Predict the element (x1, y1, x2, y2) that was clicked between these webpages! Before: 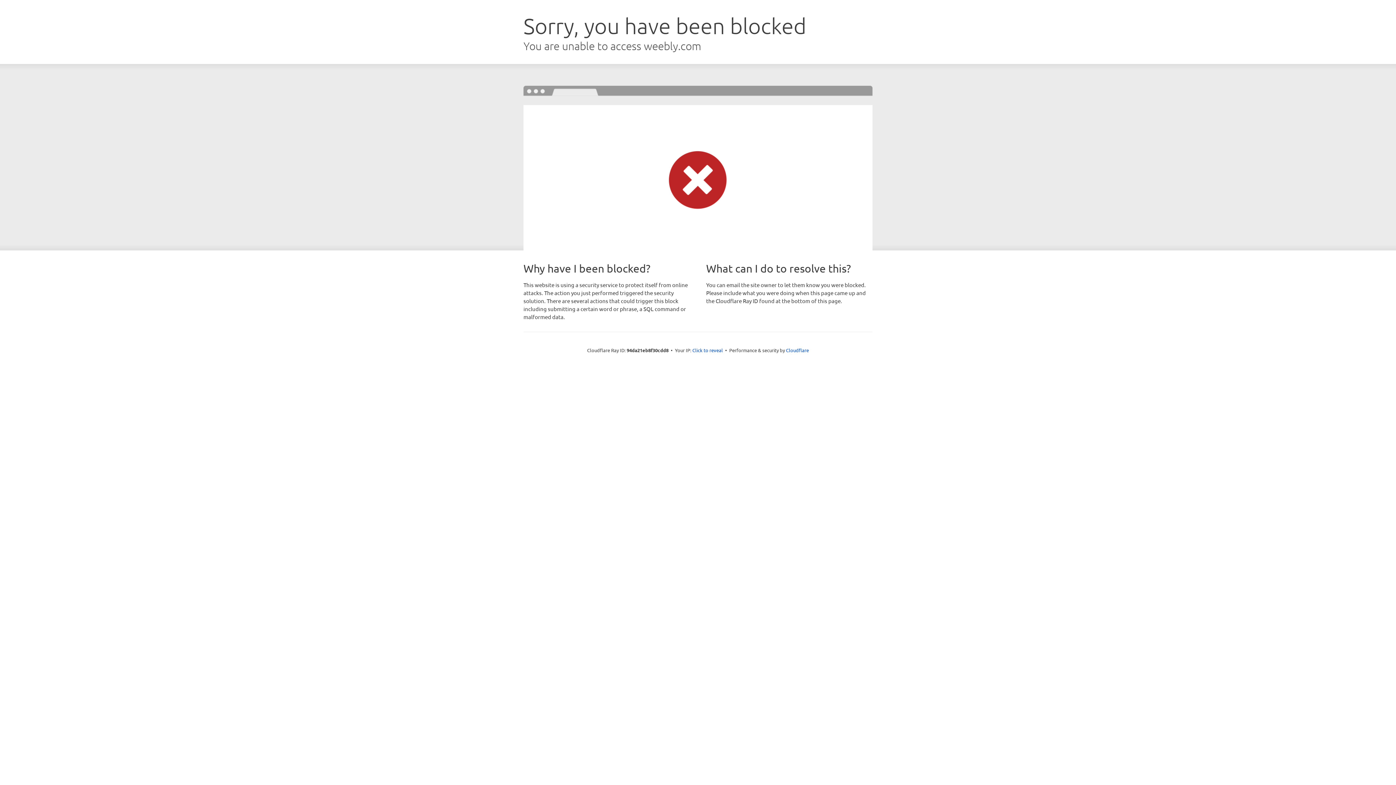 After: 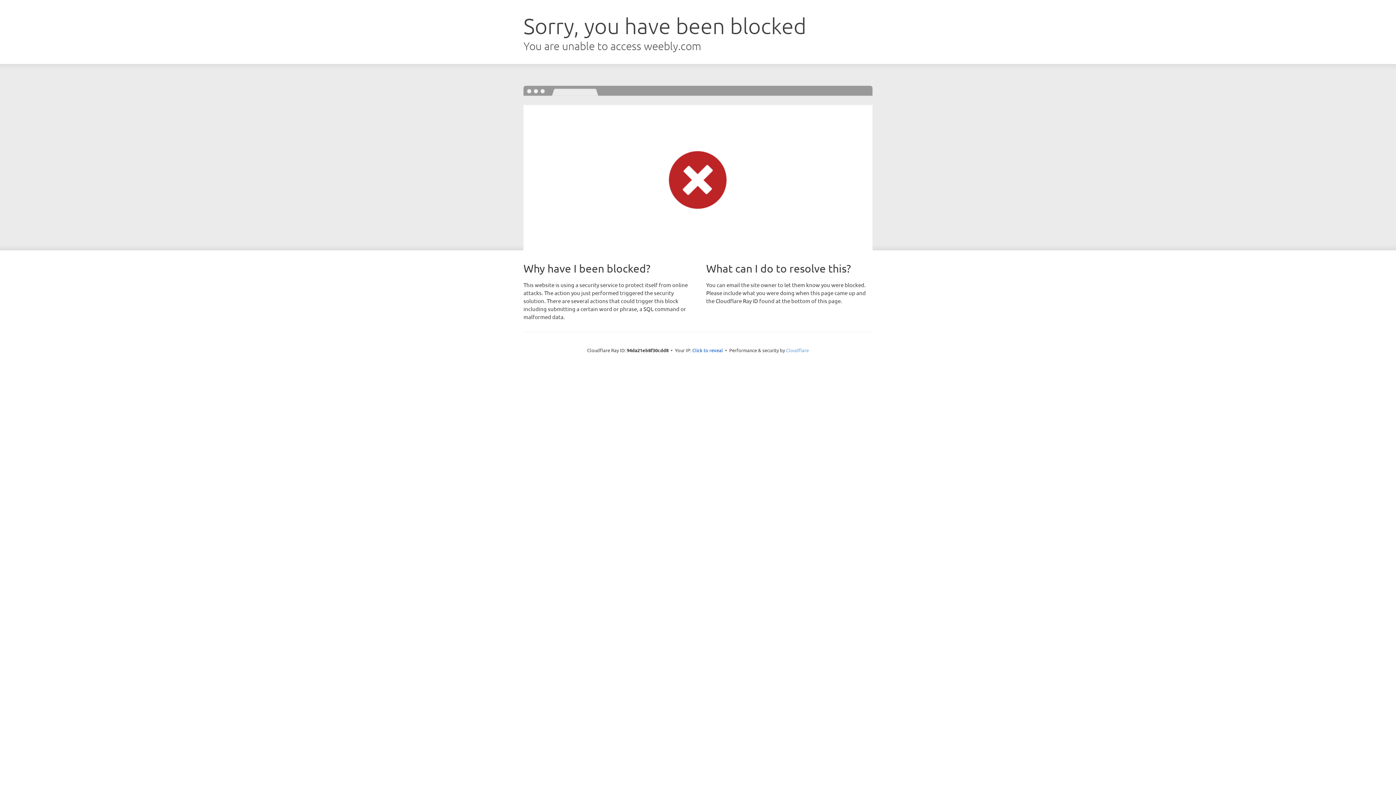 Action: bbox: (786, 347, 809, 353) label: Cloudflare